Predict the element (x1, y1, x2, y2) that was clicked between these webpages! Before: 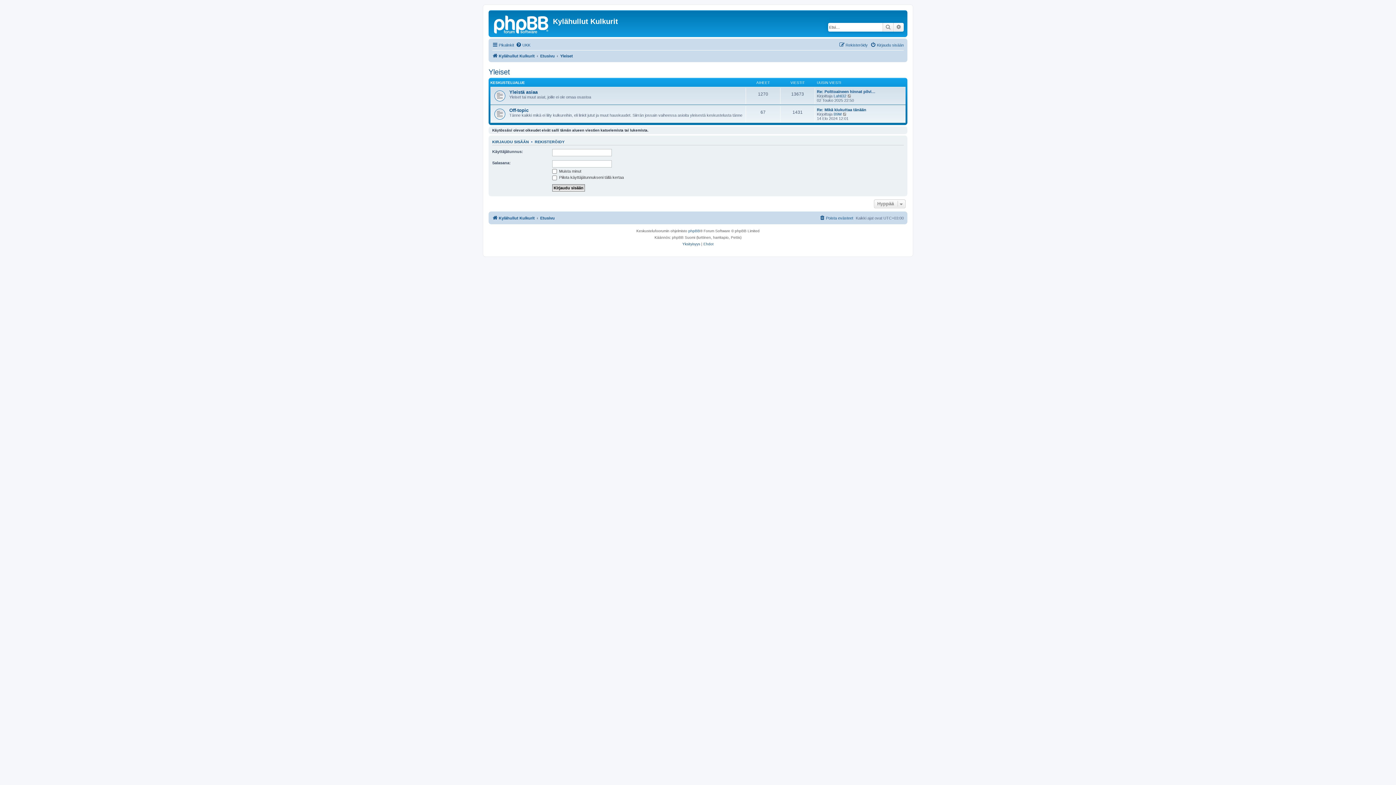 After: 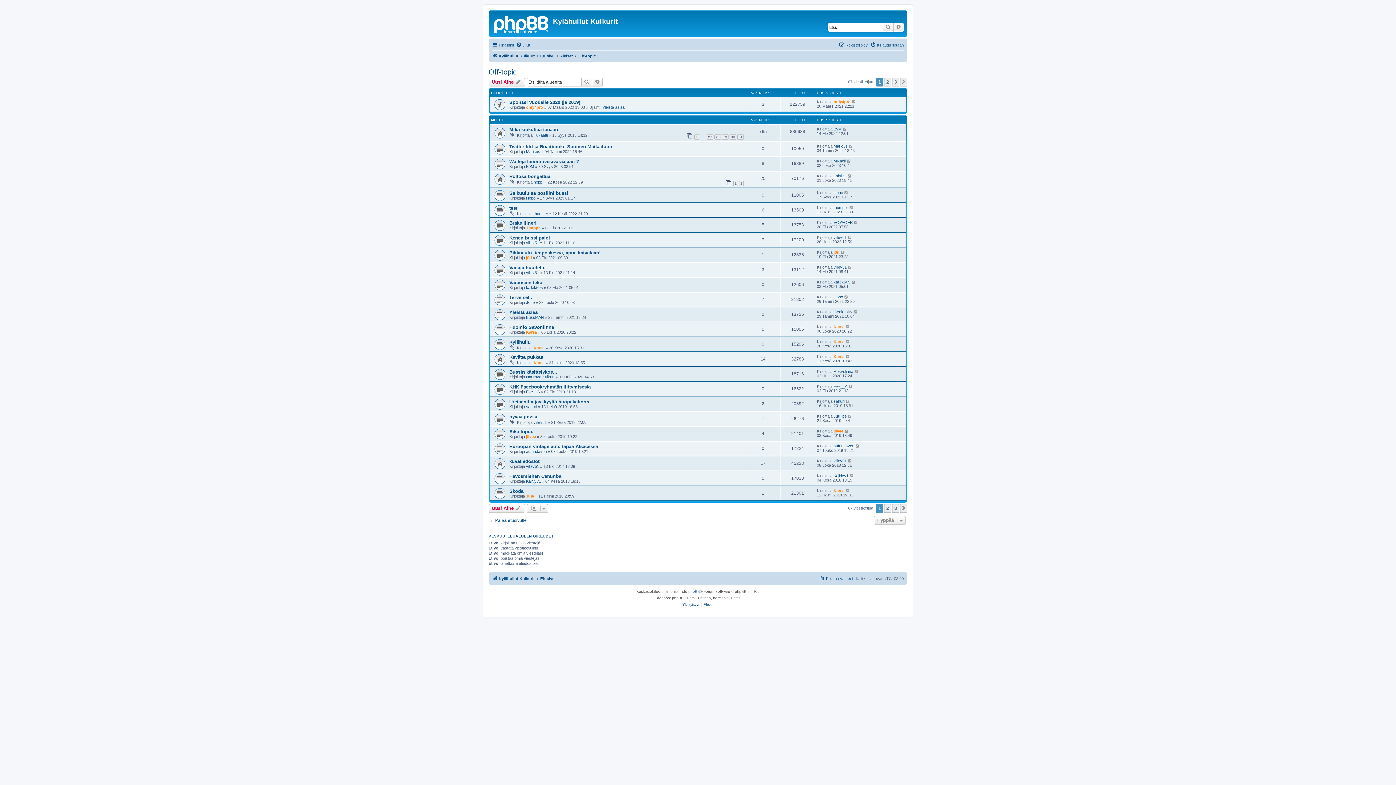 Action: label: Off-topic bbox: (509, 107, 528, 113)